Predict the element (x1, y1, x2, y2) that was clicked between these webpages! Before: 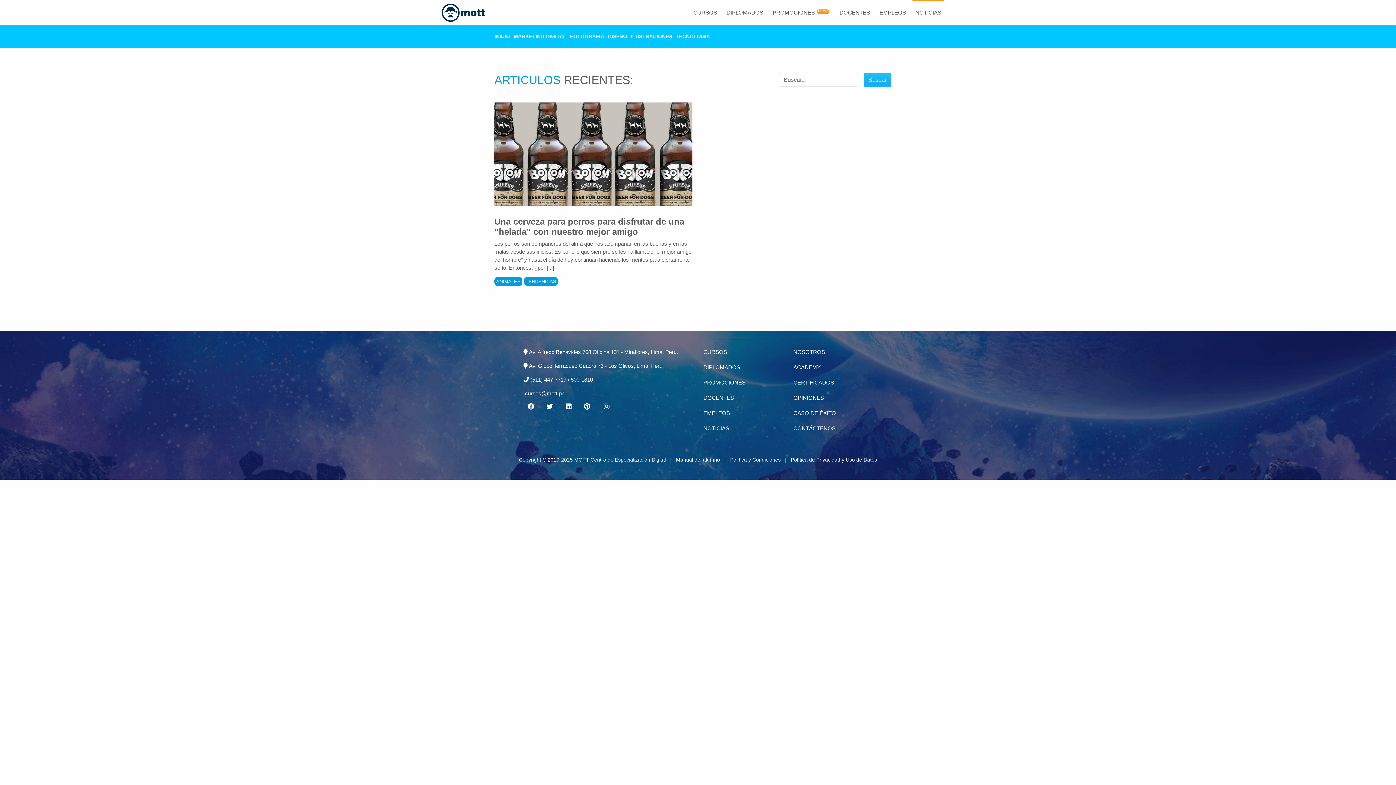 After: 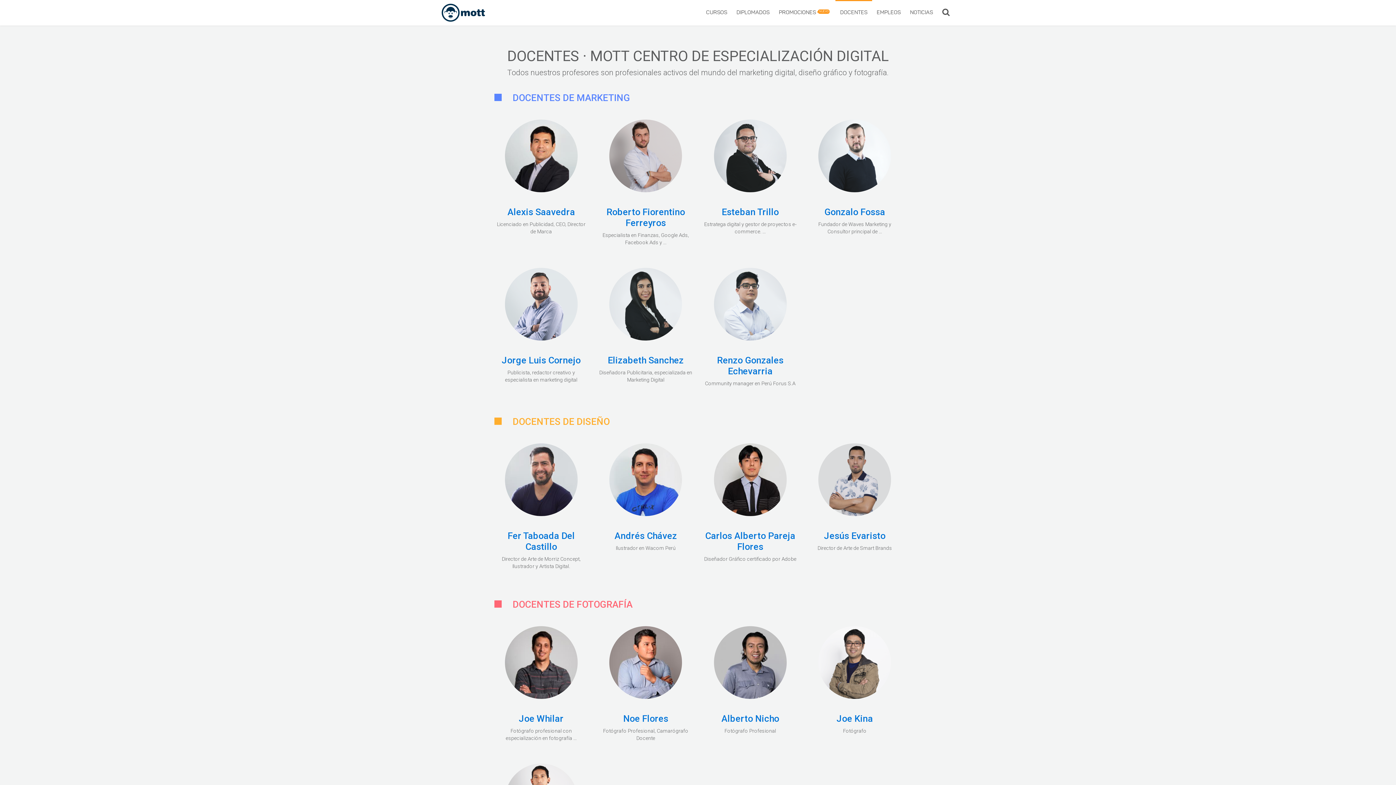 Action: bbox: (703, 394, 734, 401) label: DOCENTES